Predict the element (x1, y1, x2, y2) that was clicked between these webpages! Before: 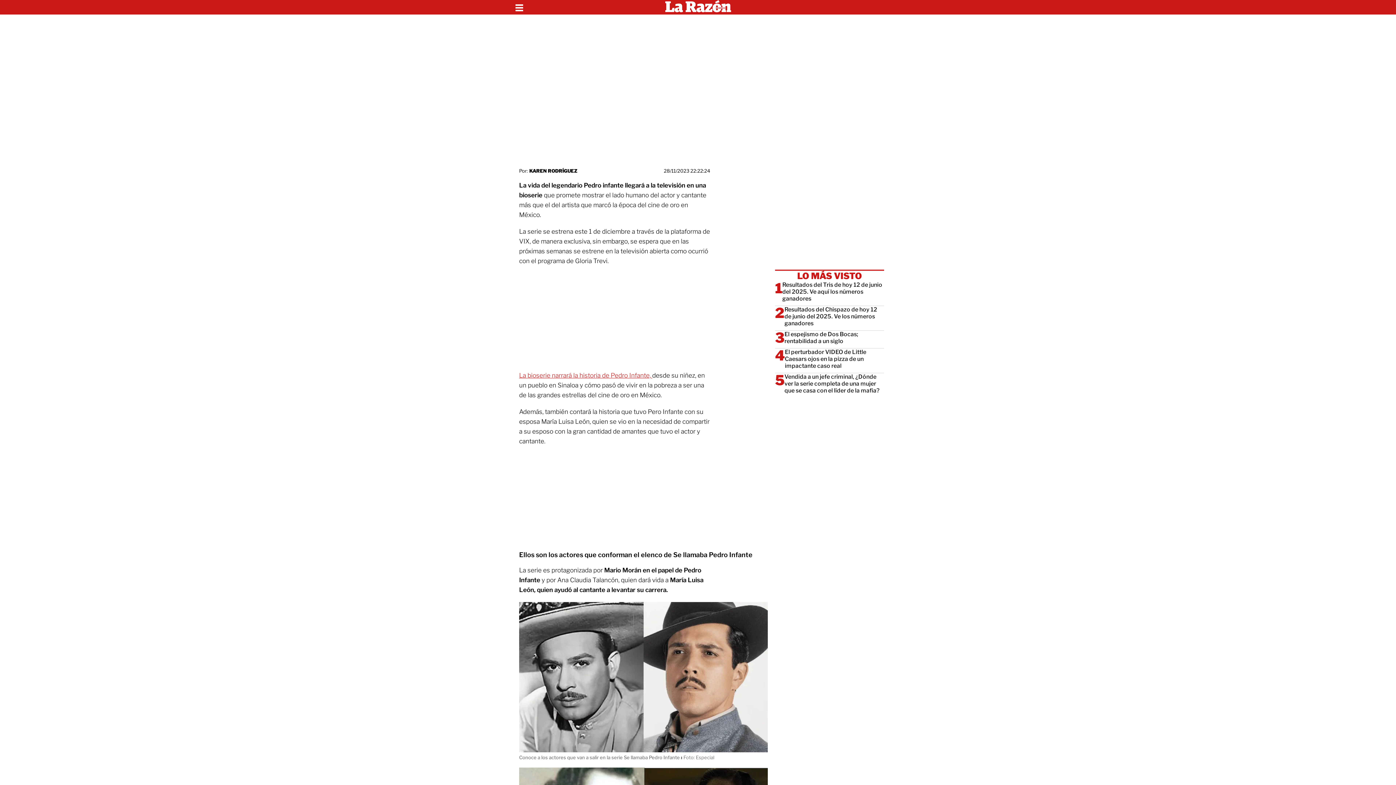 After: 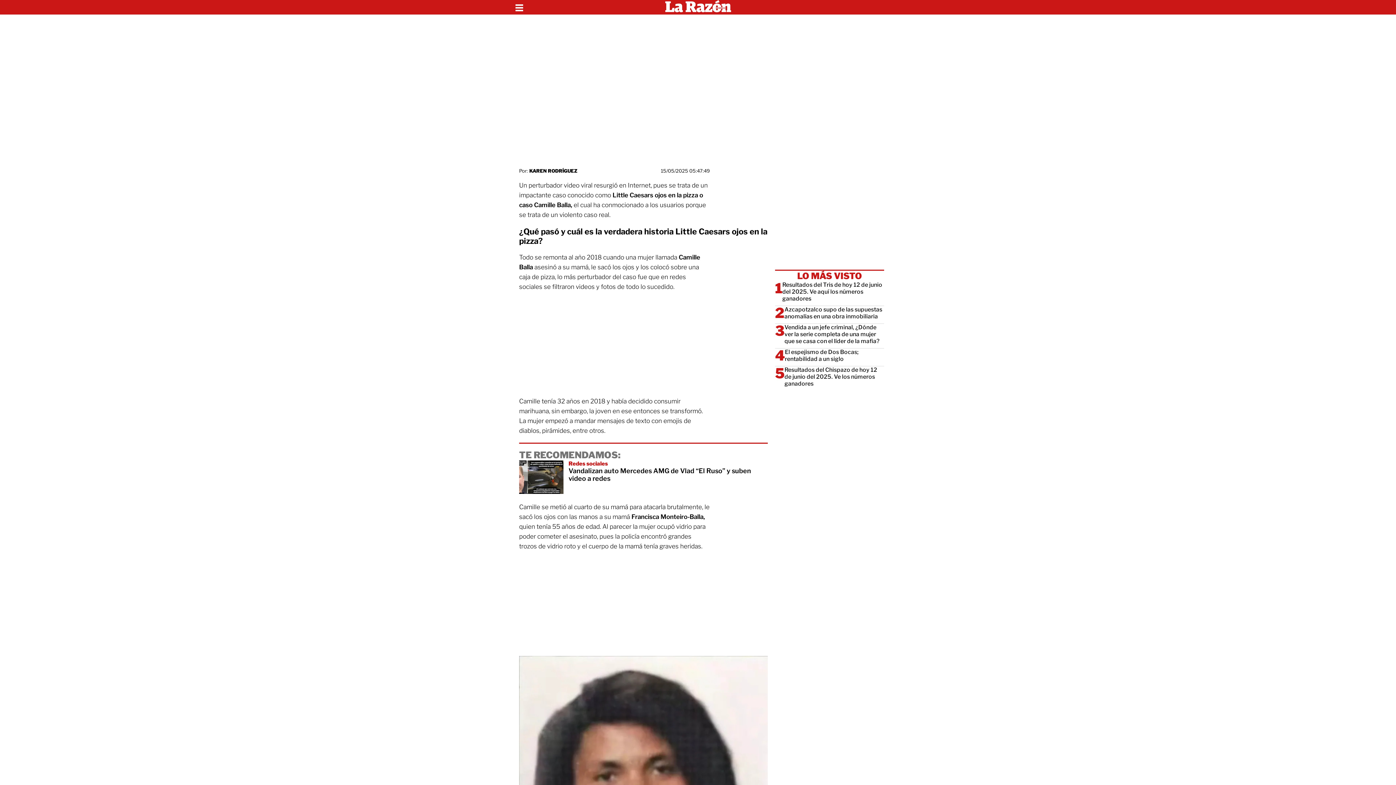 Action: label: El perturbador VIDEO de Little Caesars ojos en la pizza de un impactante caso real bbox: (785, 348, 884, 369)